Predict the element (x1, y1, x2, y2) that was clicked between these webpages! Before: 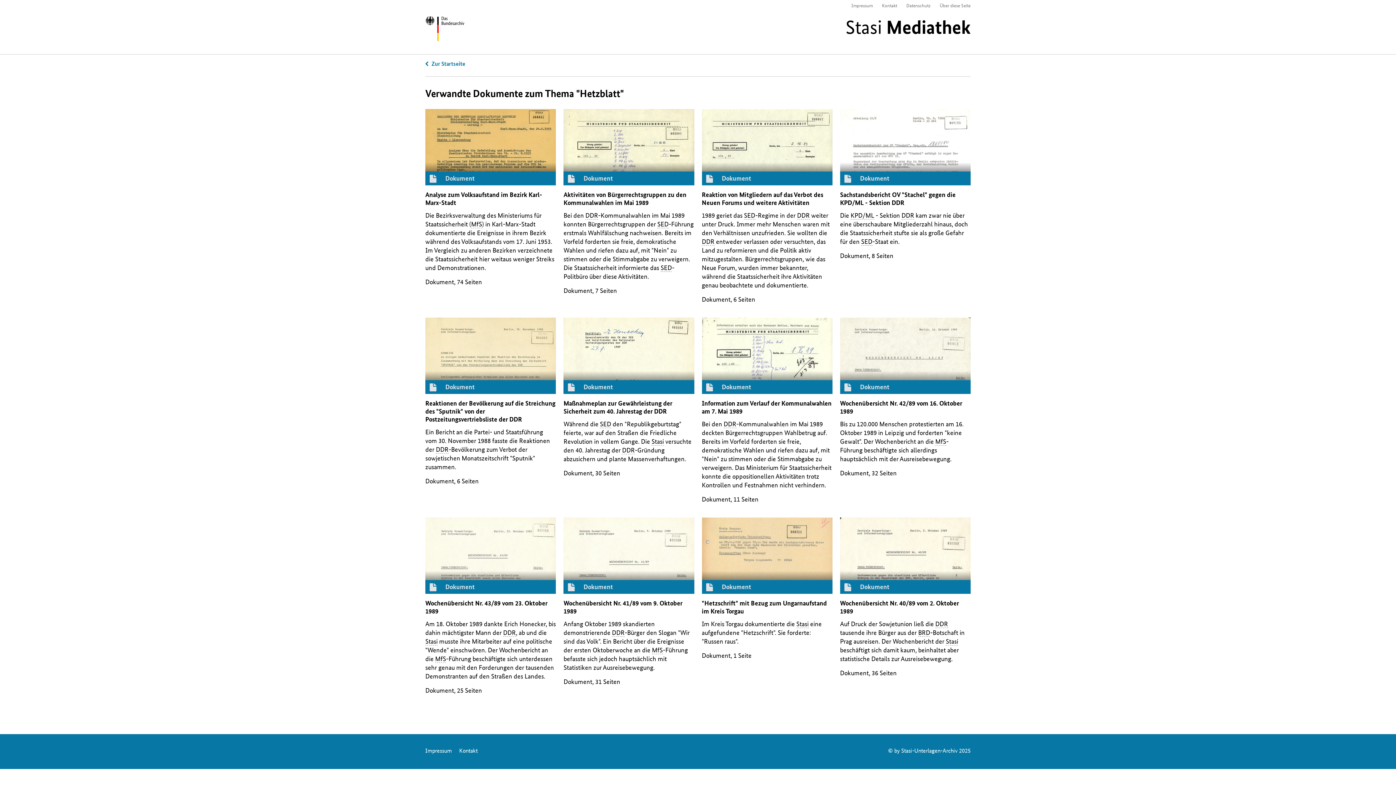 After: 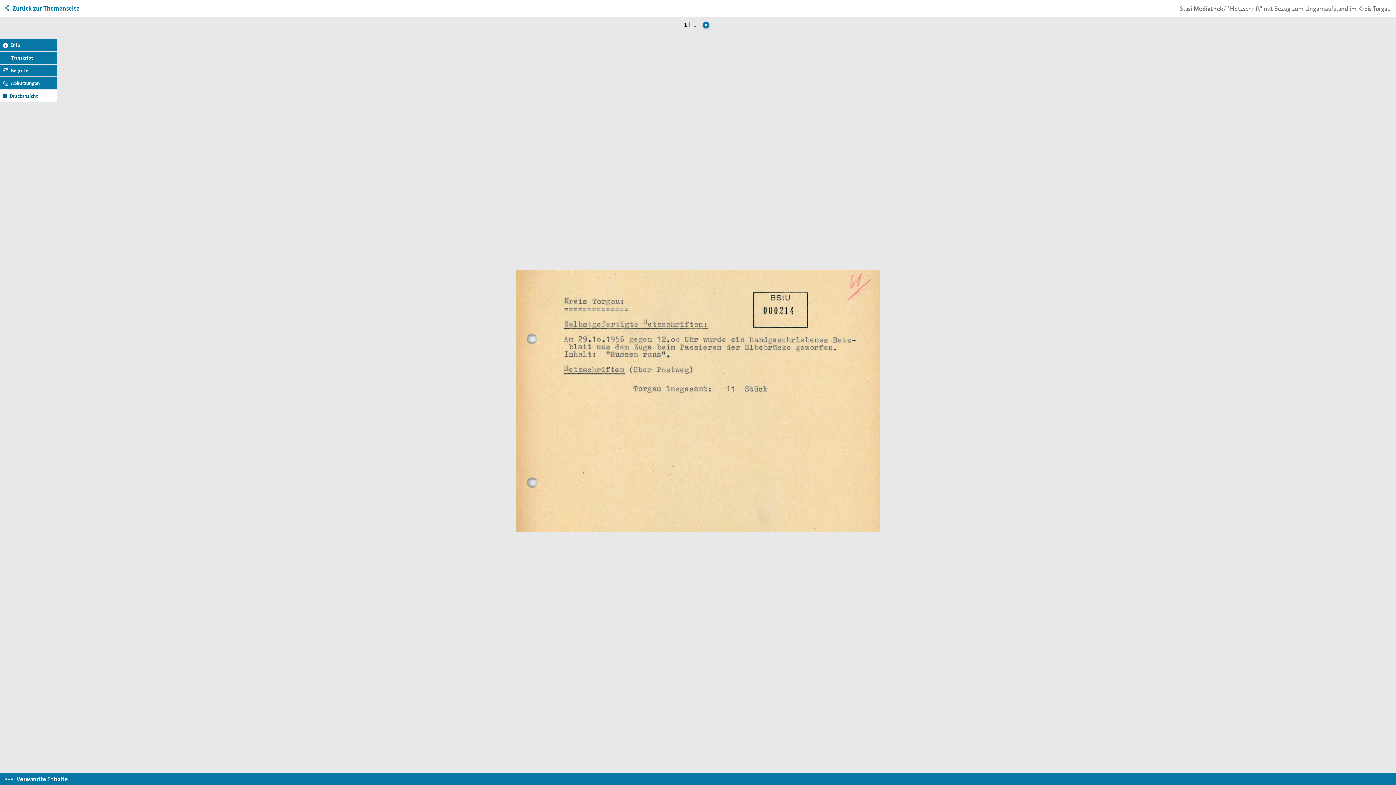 Action: label: Dokument bbox: (702, 517, 832, 594)